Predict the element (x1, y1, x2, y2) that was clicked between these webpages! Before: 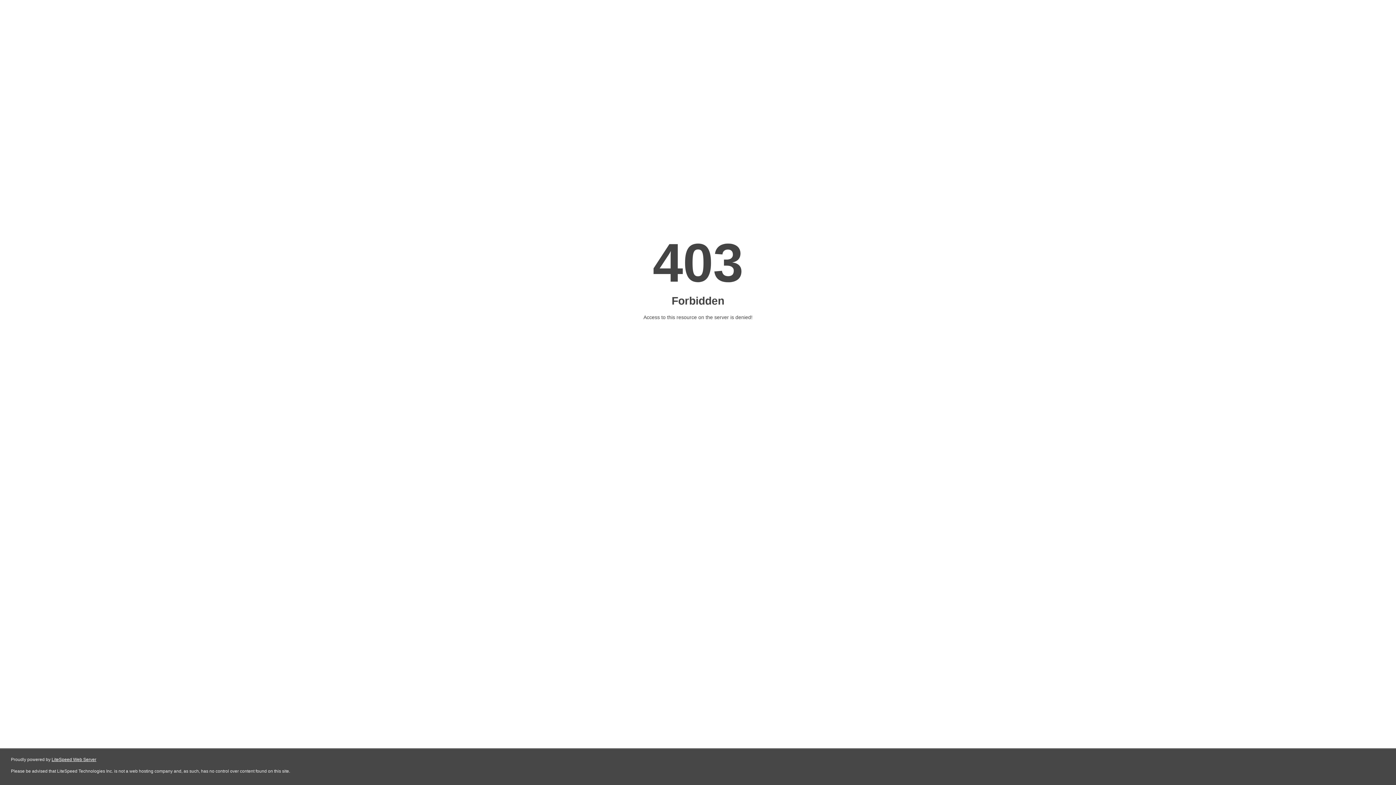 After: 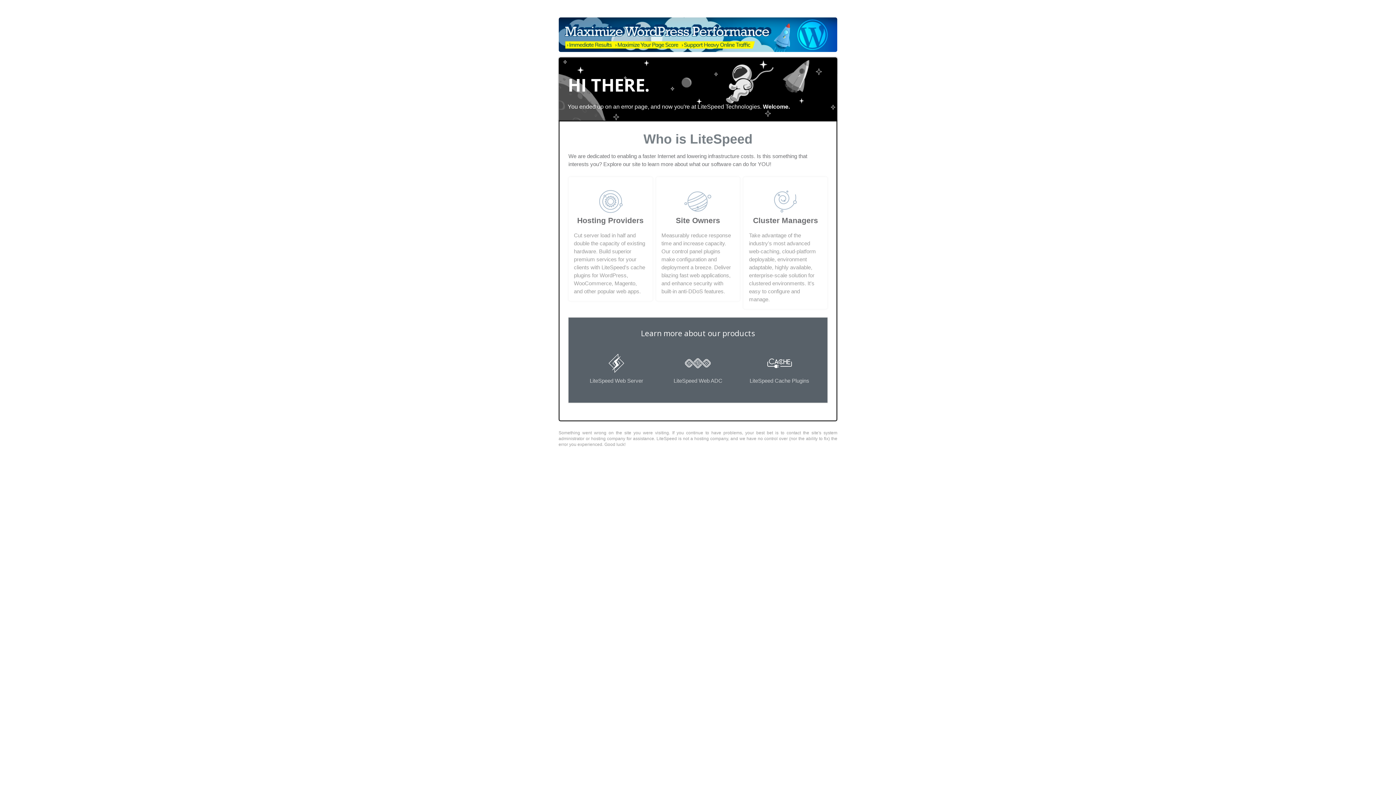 Action: bbox: (51, 757, 96, 762) label: LiteSpeed Web Server